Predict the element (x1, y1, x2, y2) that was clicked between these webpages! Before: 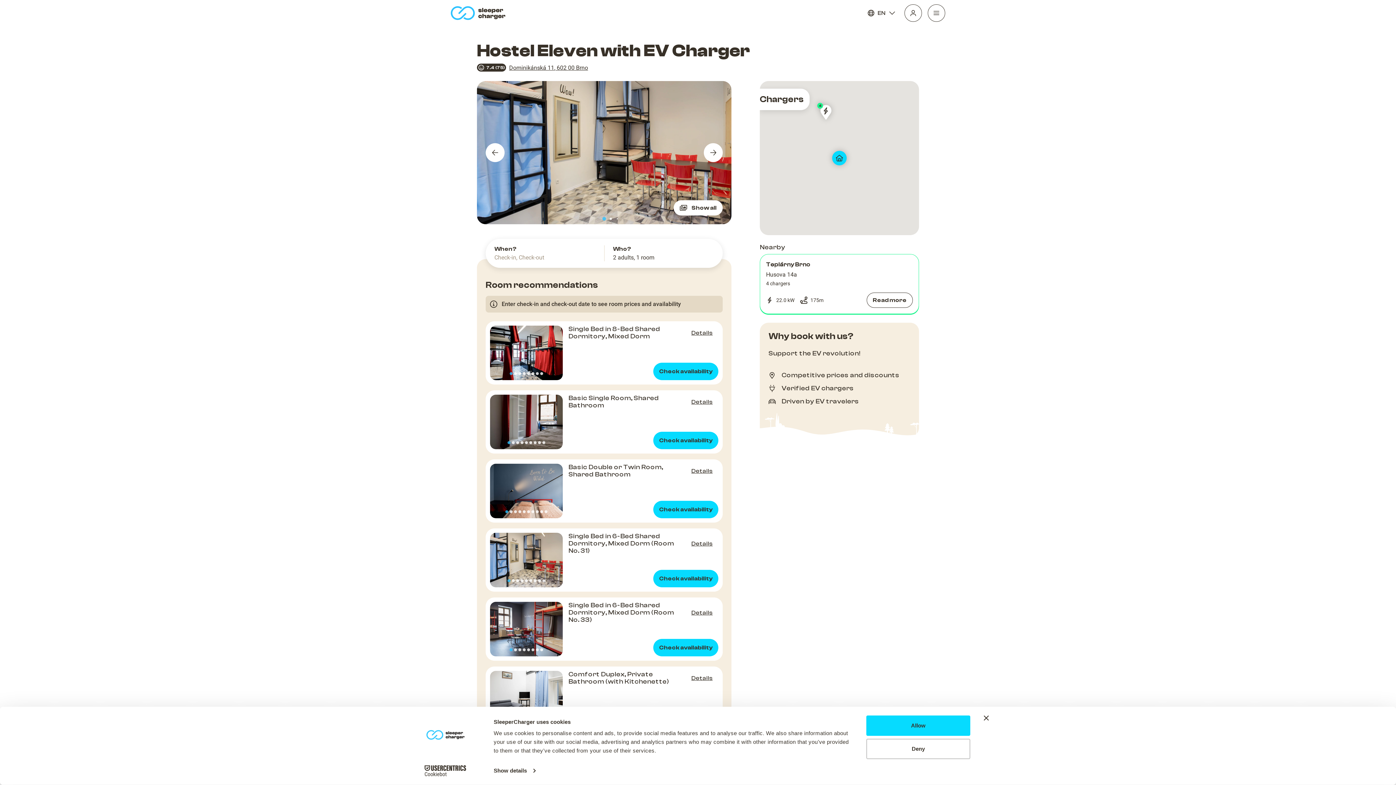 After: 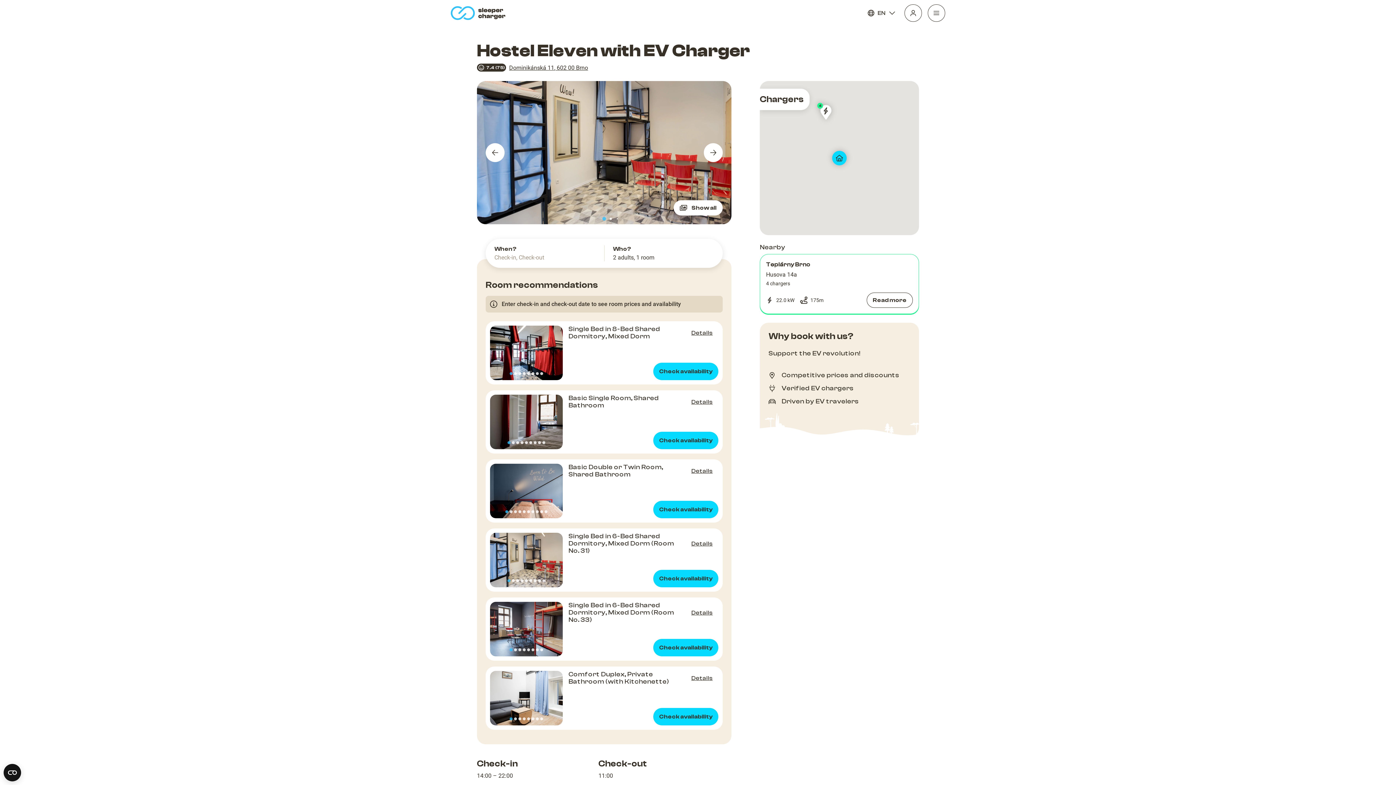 Action: bbox: (984, 715, 989, 721) label: Close banner